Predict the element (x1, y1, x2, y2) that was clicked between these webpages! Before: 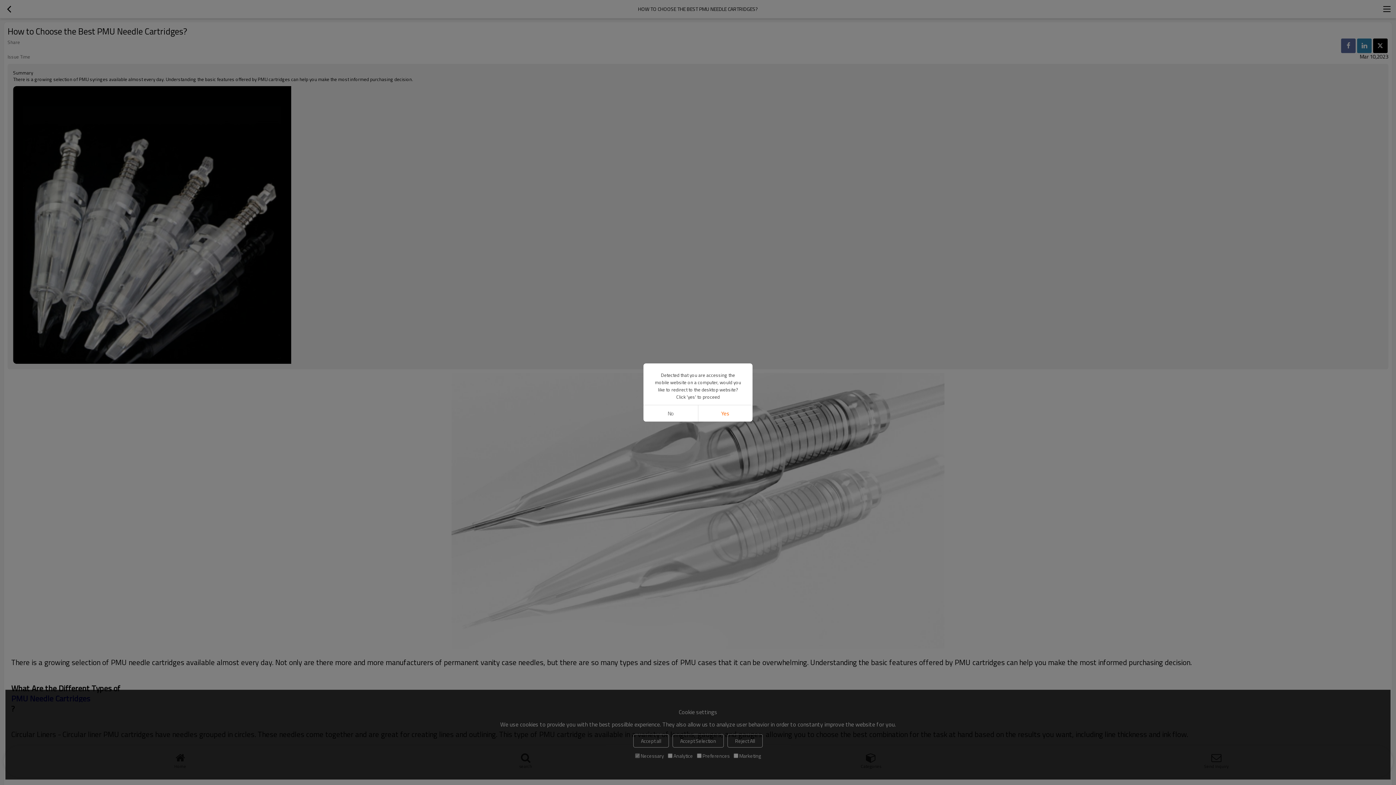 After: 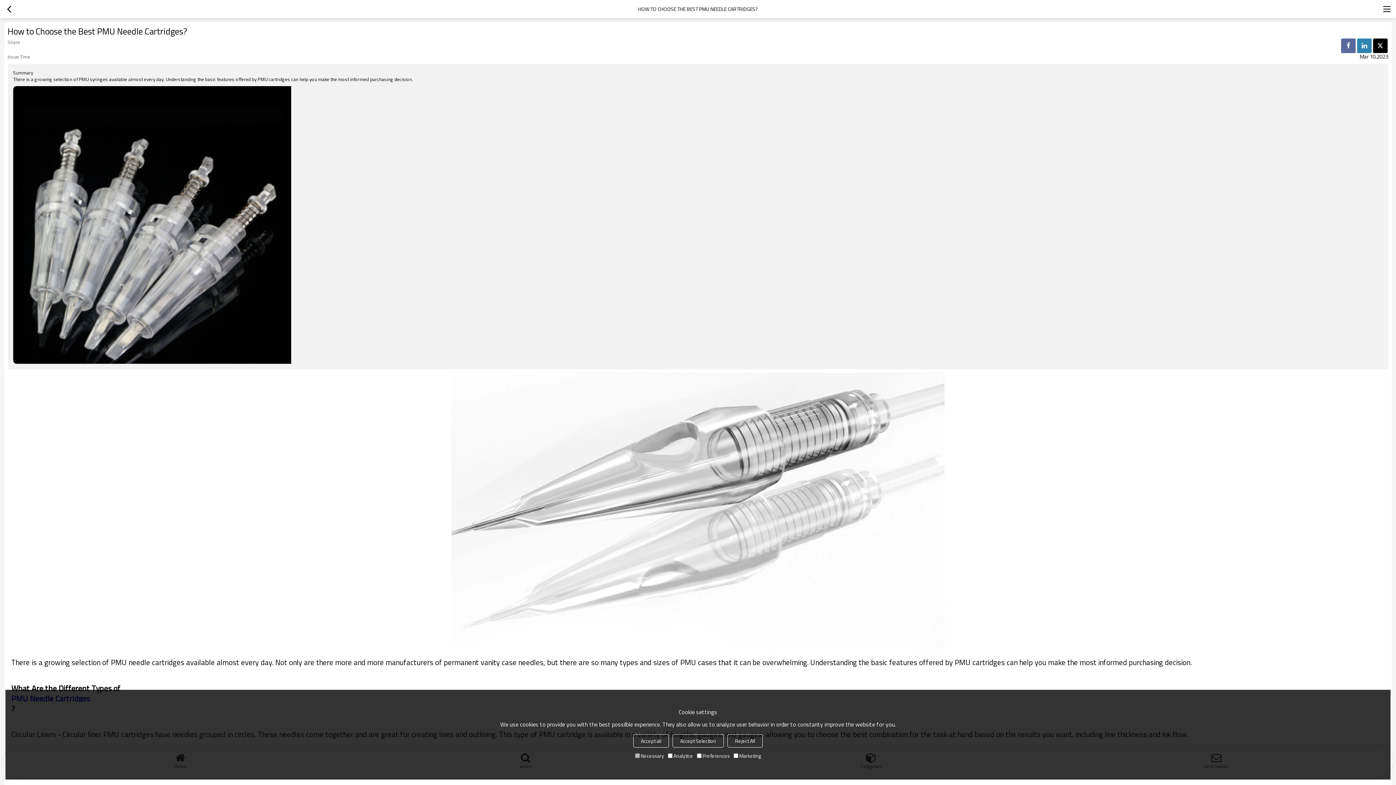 Action: bbox: (643, 405, 698, 421) label: No